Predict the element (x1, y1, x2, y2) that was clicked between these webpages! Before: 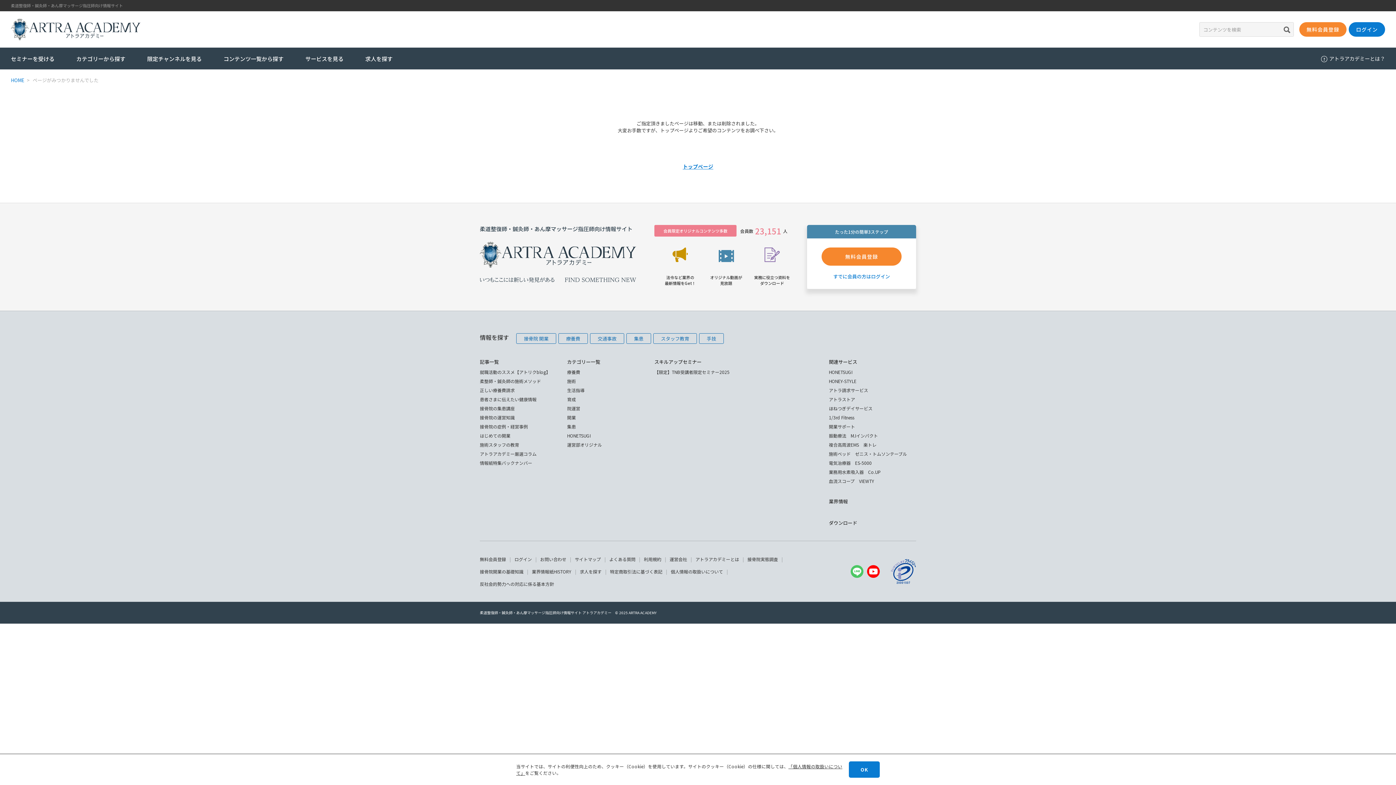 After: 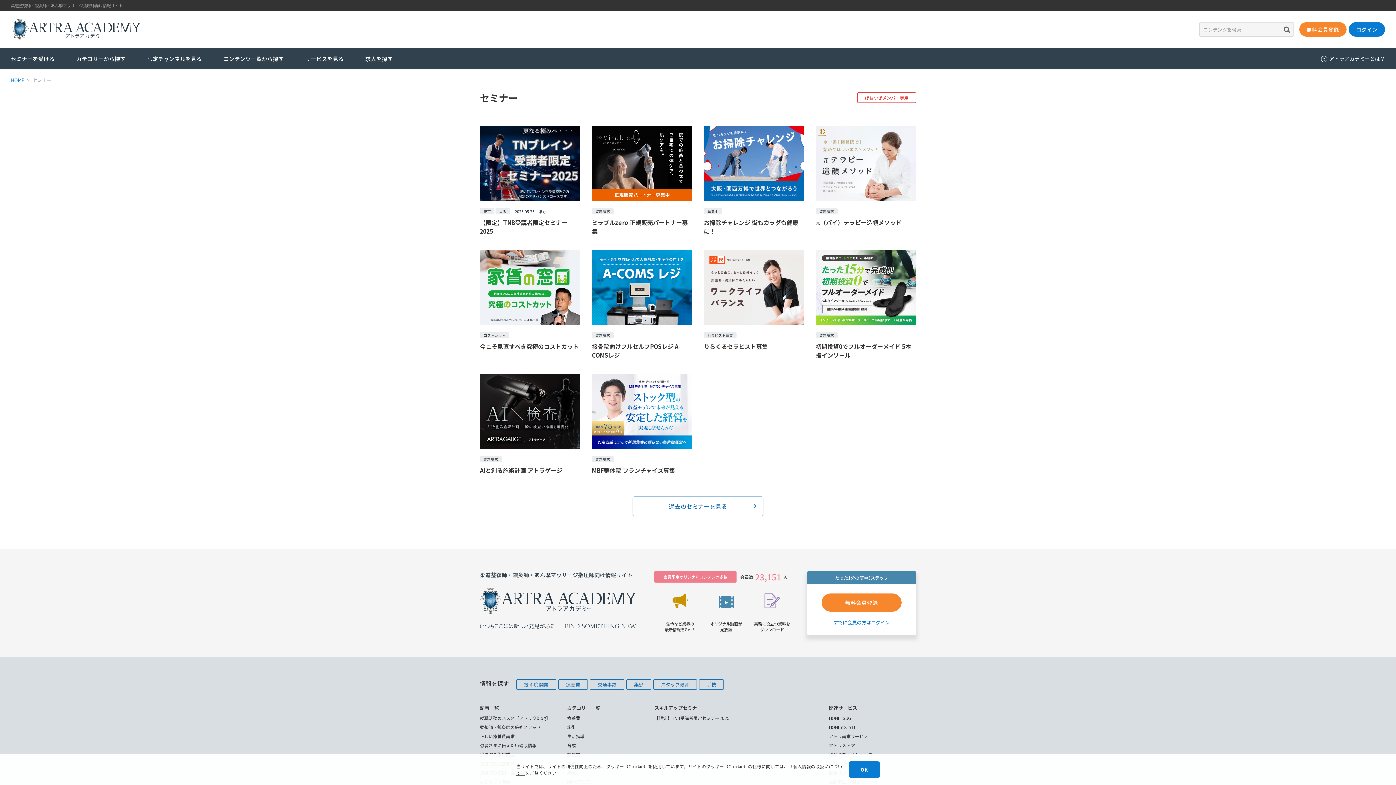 Action: bbox: (0, 47, 65, 69) label: セミナーを受ける